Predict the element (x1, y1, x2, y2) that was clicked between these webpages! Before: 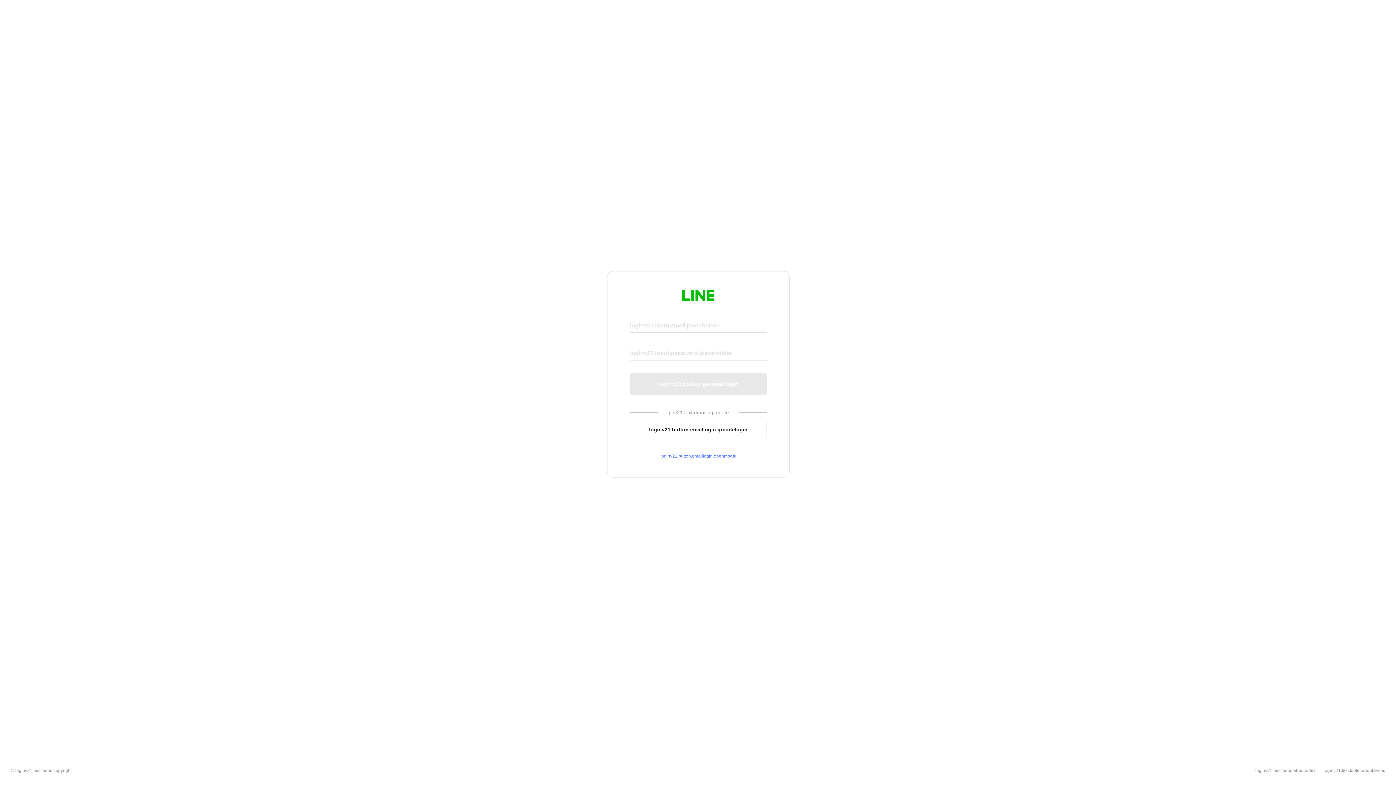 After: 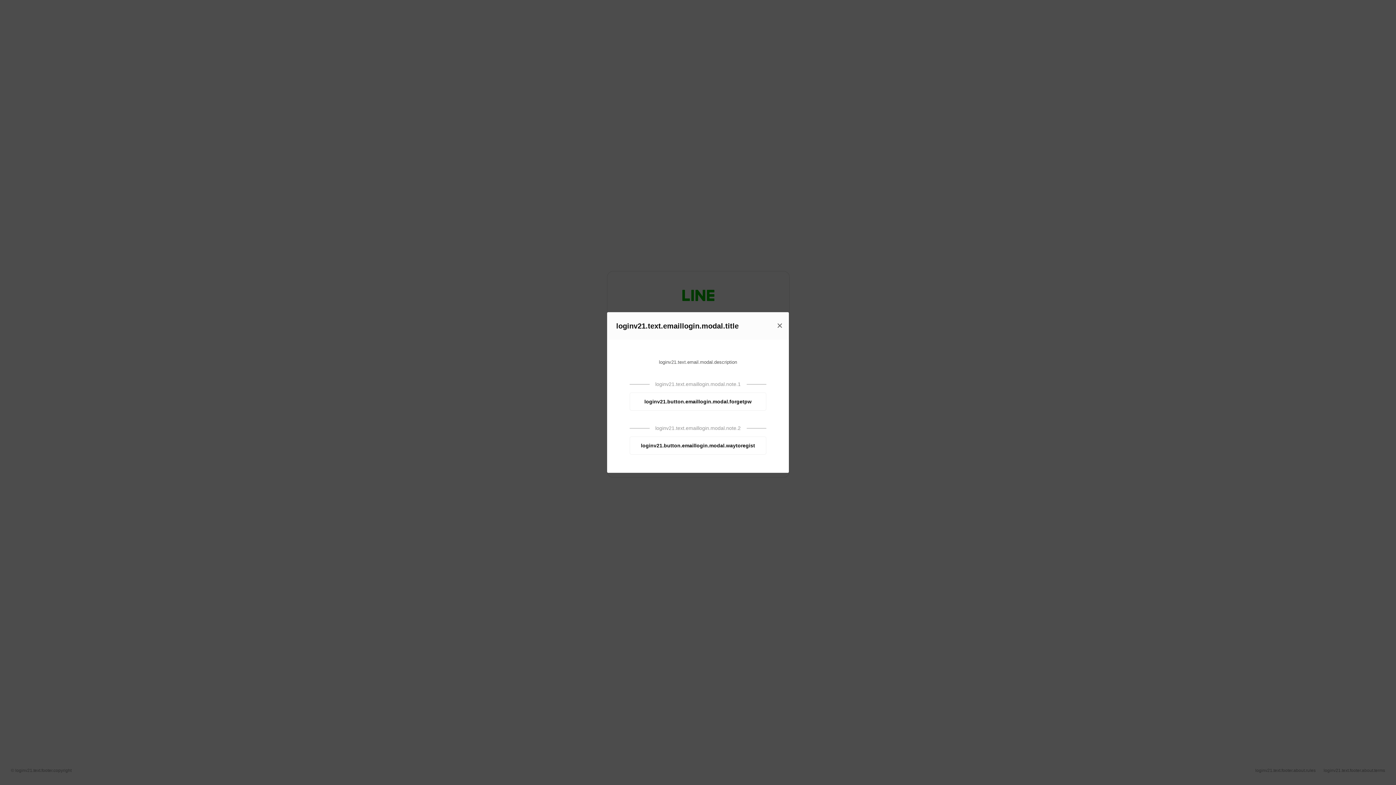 Action: bbox: (630, 453, 766, 459) label: loginv21.button.emaillogin.openmodal